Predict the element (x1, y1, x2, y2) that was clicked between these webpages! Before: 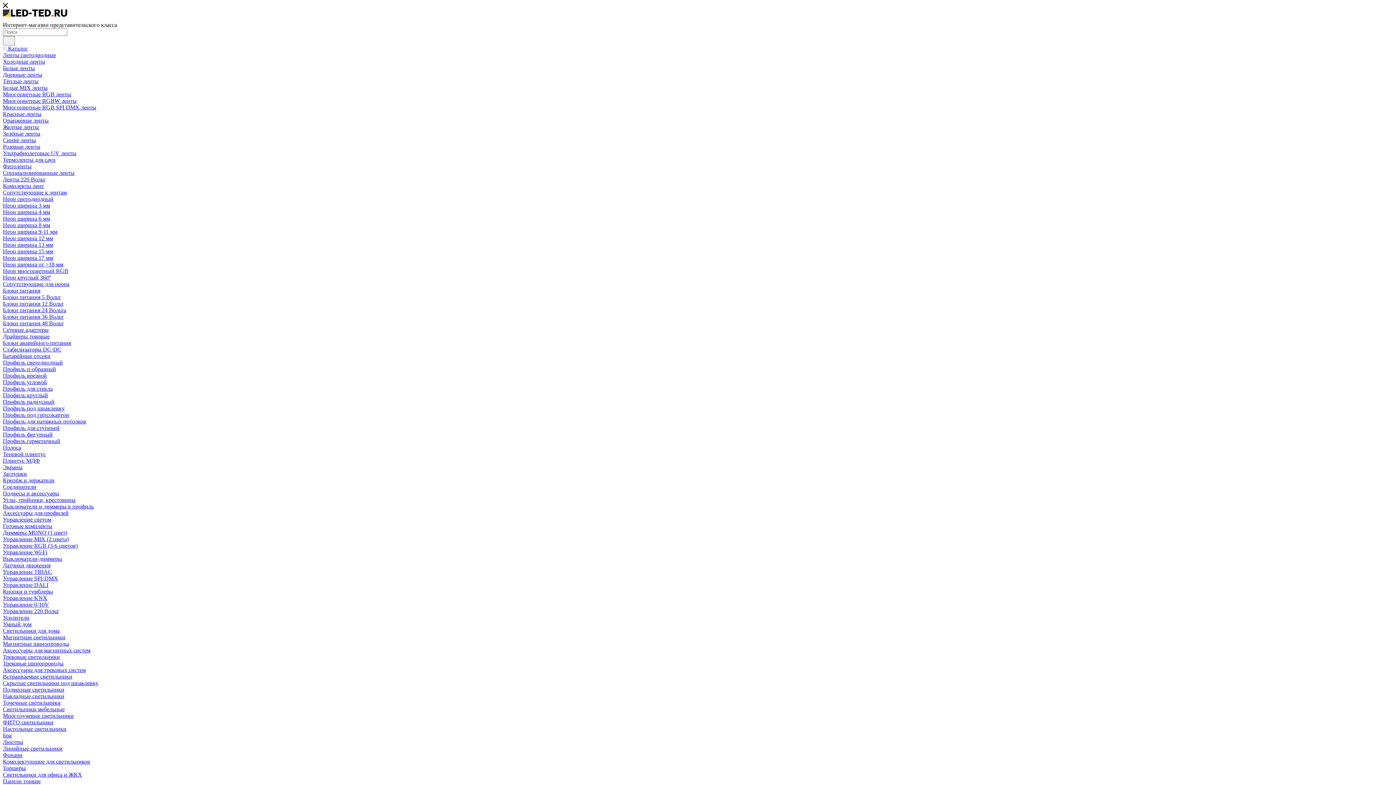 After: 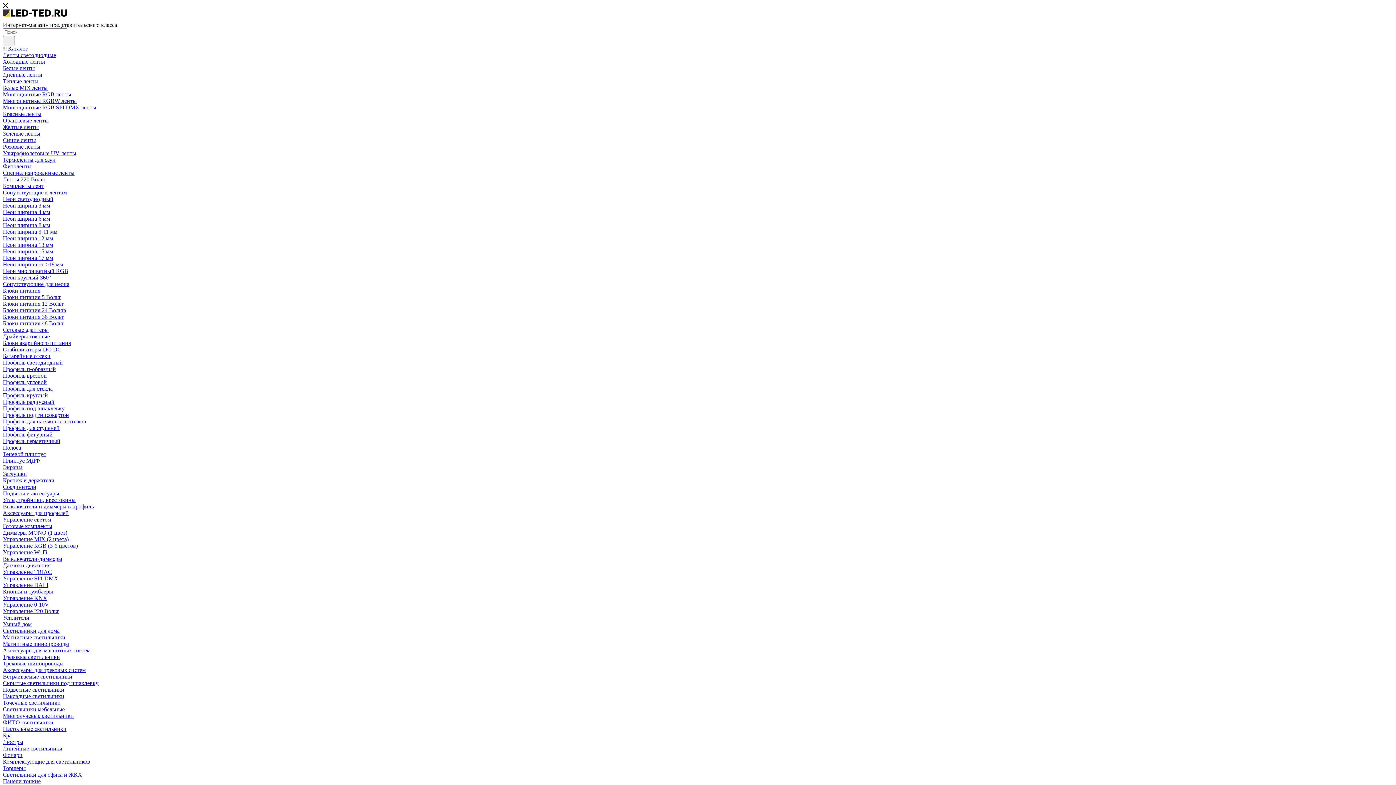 Action: bbox: (2, 719, 53, 725) label: ФИТО светильники